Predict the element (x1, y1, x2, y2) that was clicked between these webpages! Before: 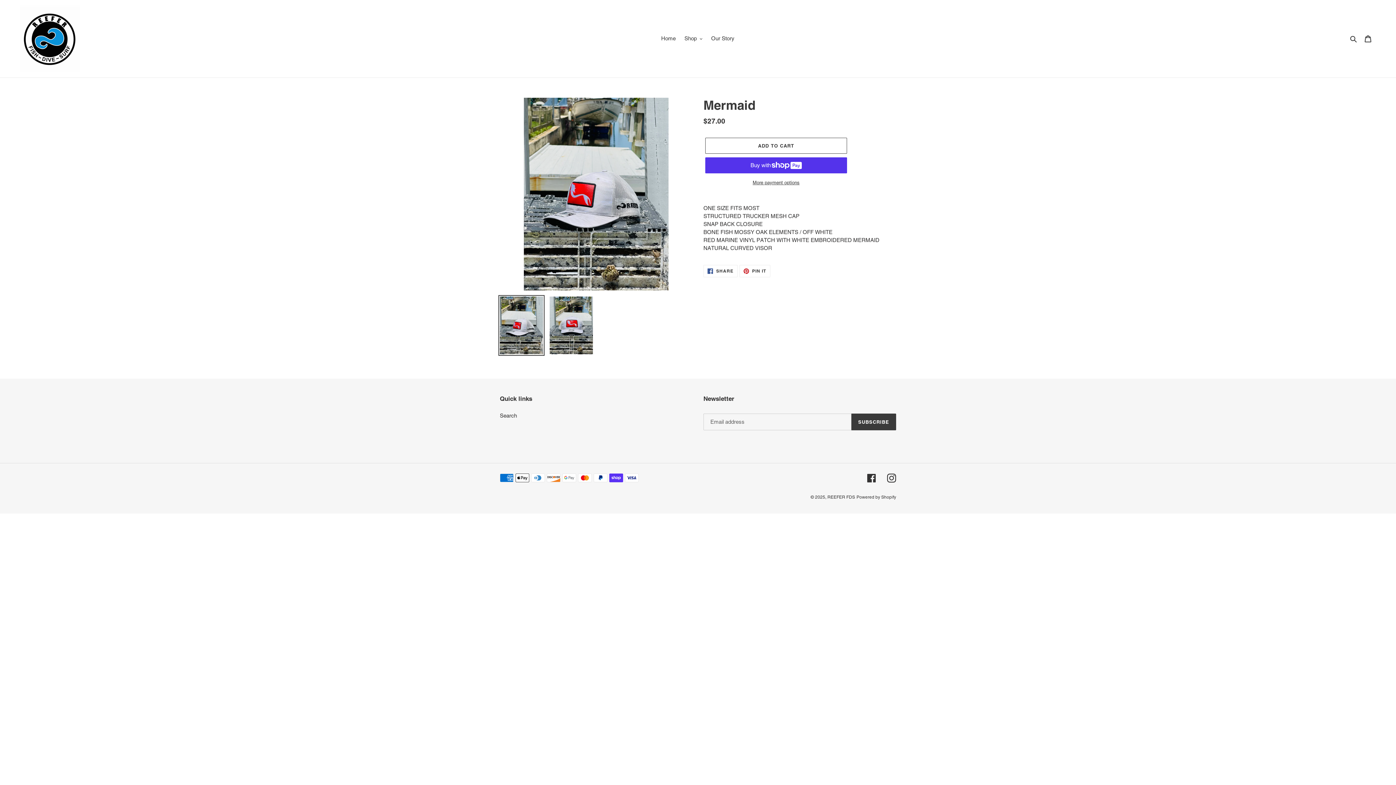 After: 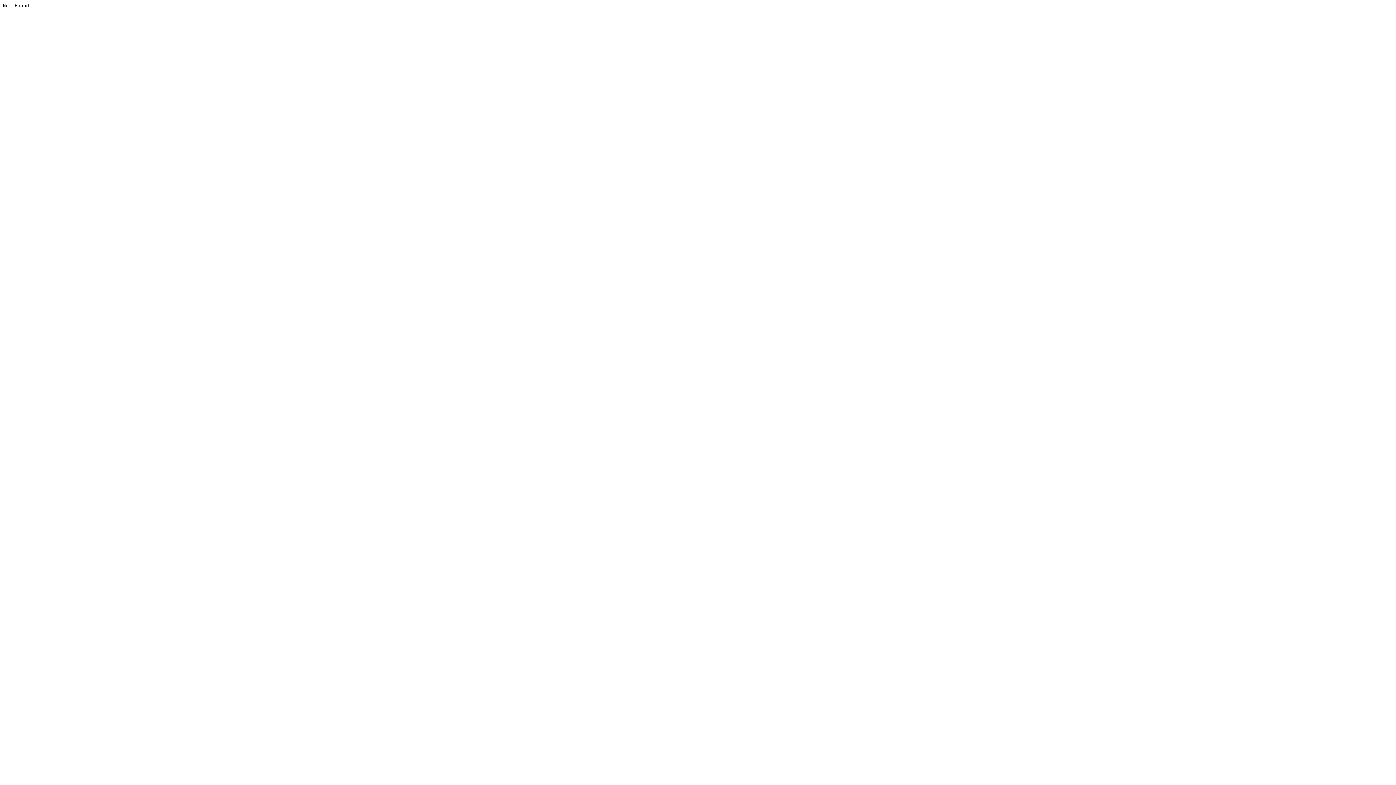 Action: label: Facebook bbox: (867, 473, 876, 482)